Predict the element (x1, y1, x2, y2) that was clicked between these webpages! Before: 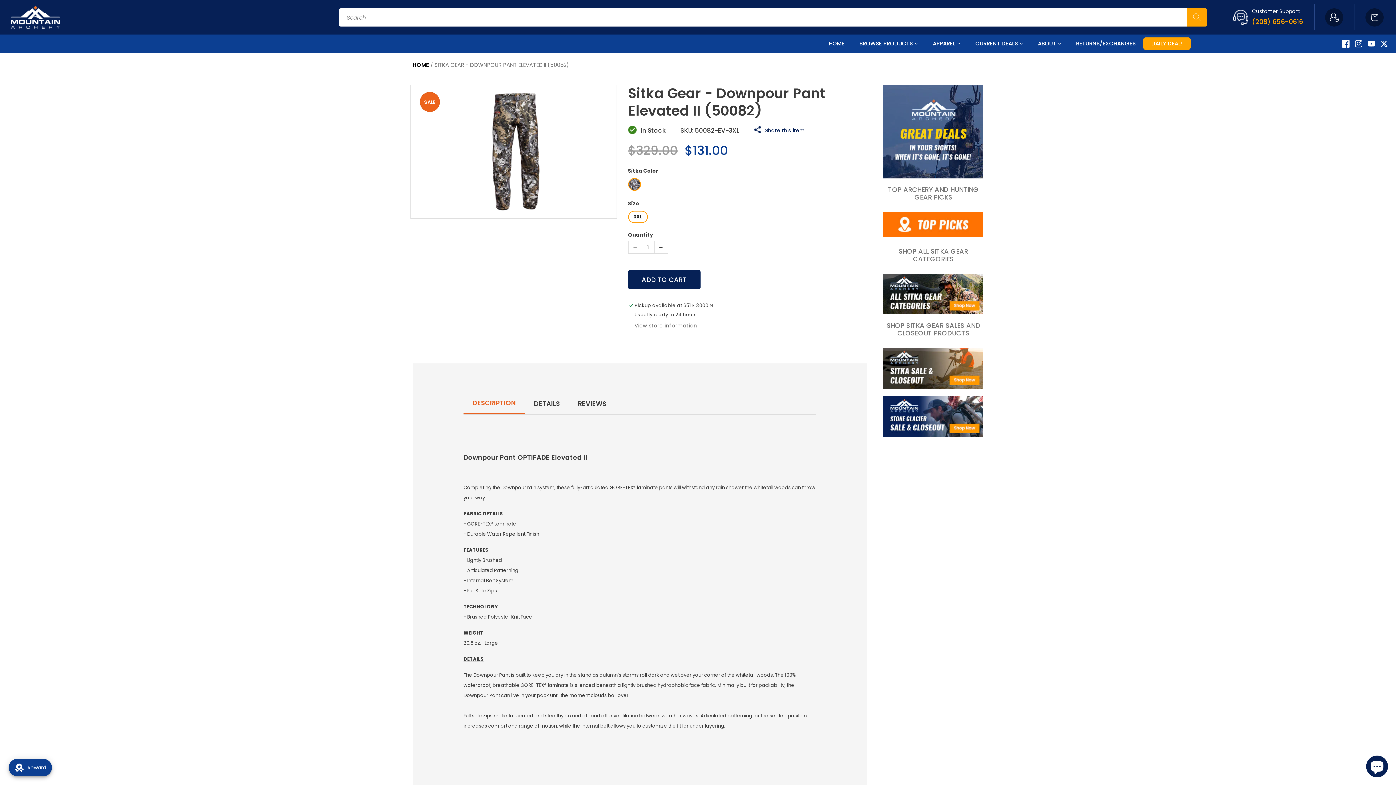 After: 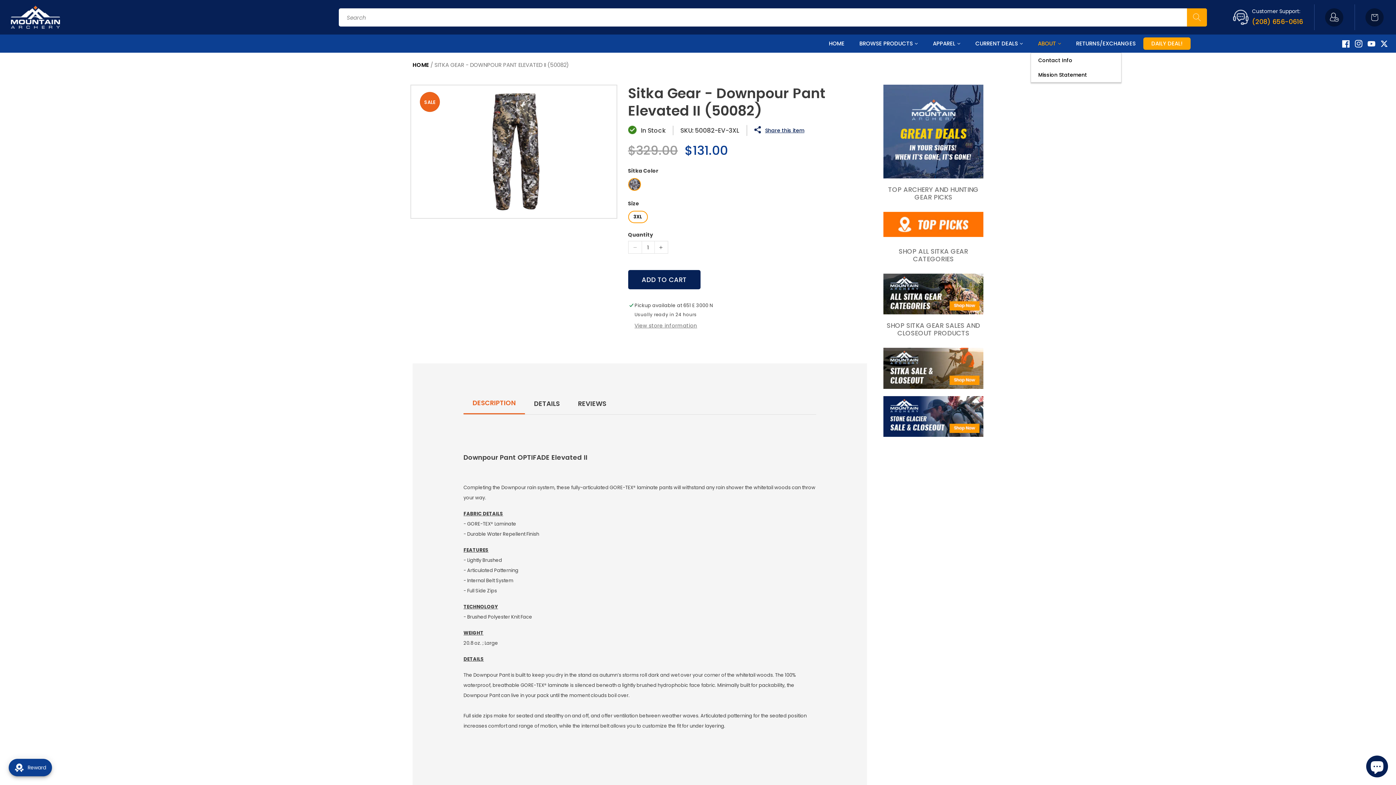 Action: bbox: (1030, 34, 1068, 52) label: ABOUT